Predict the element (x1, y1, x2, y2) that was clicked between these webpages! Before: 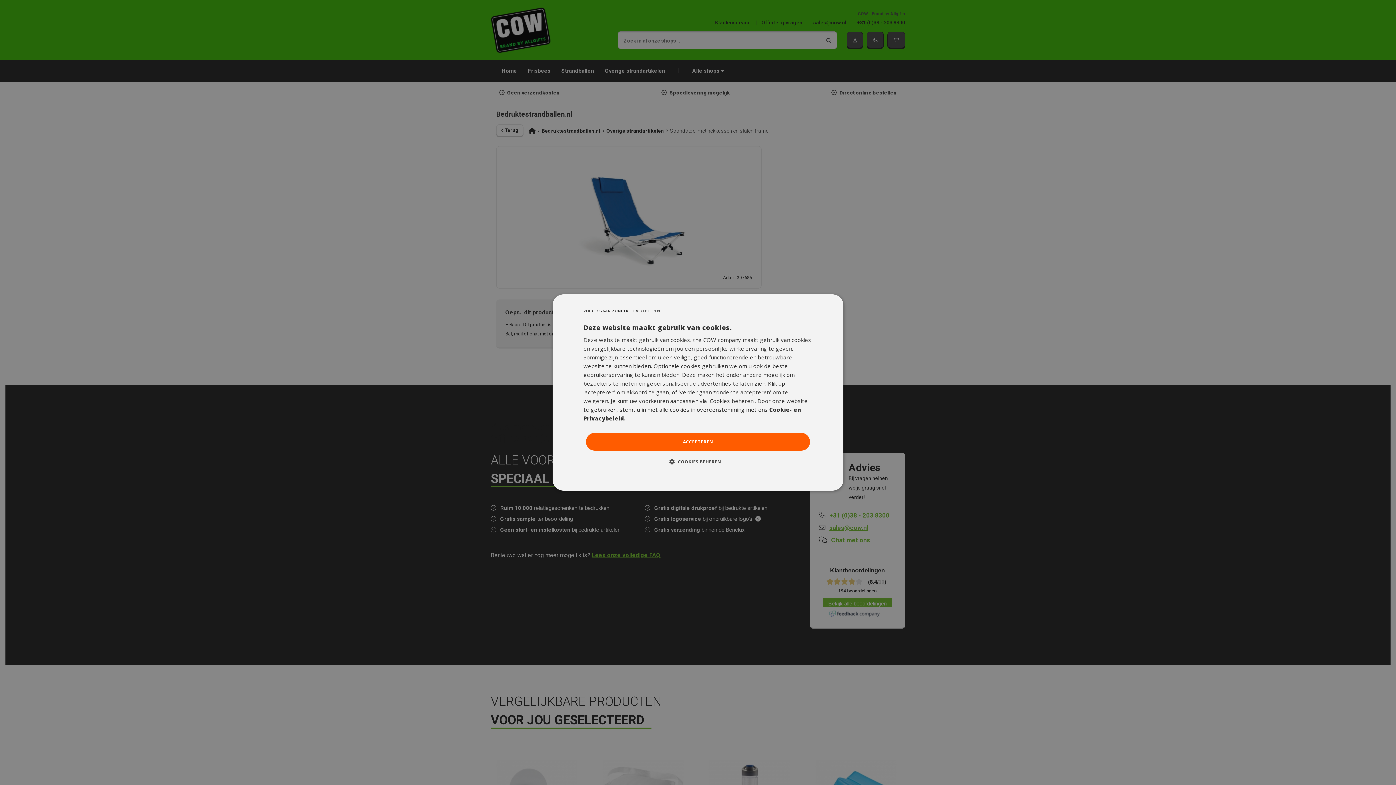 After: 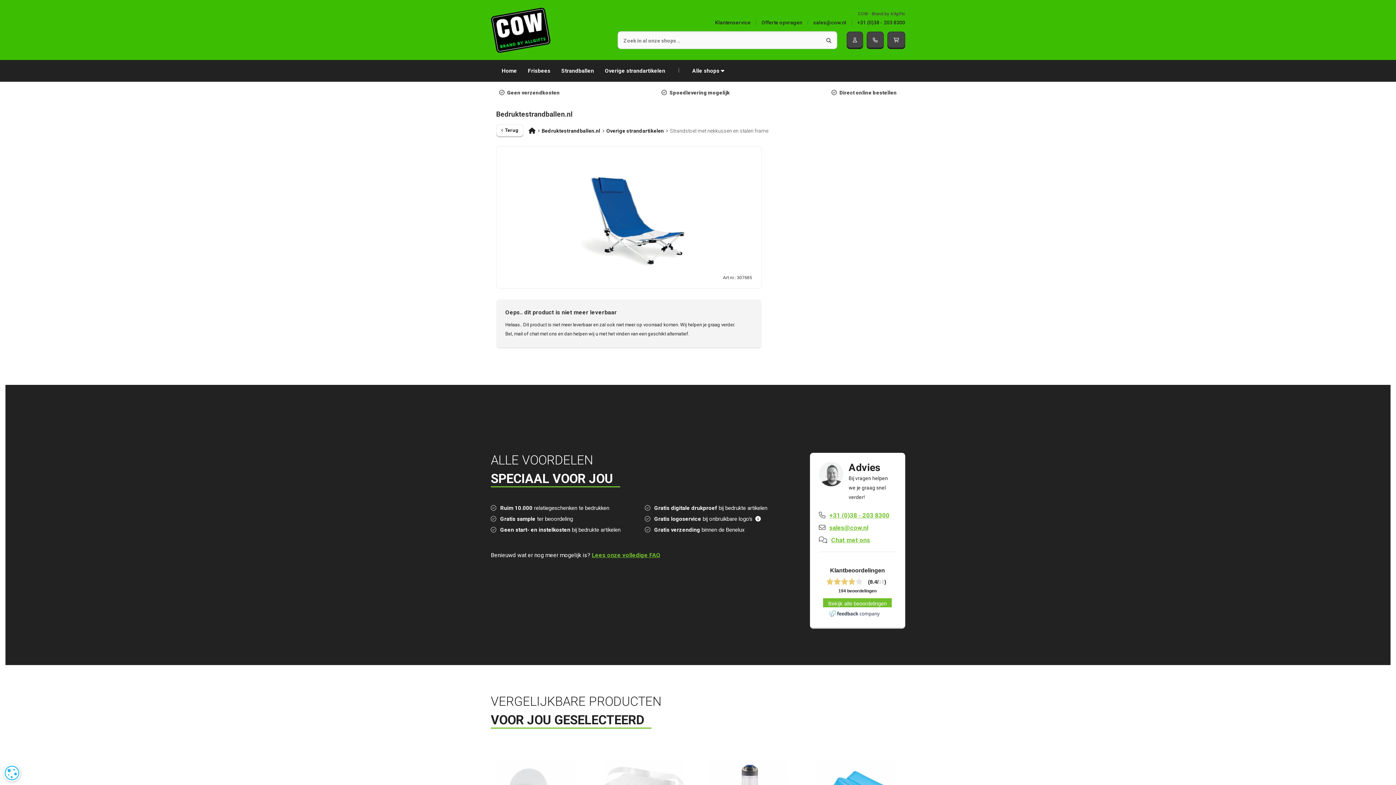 Action: label: VERDER GAAN ZONDER TE ACCEPTEREN bbox: (583, 305, 660, 316)